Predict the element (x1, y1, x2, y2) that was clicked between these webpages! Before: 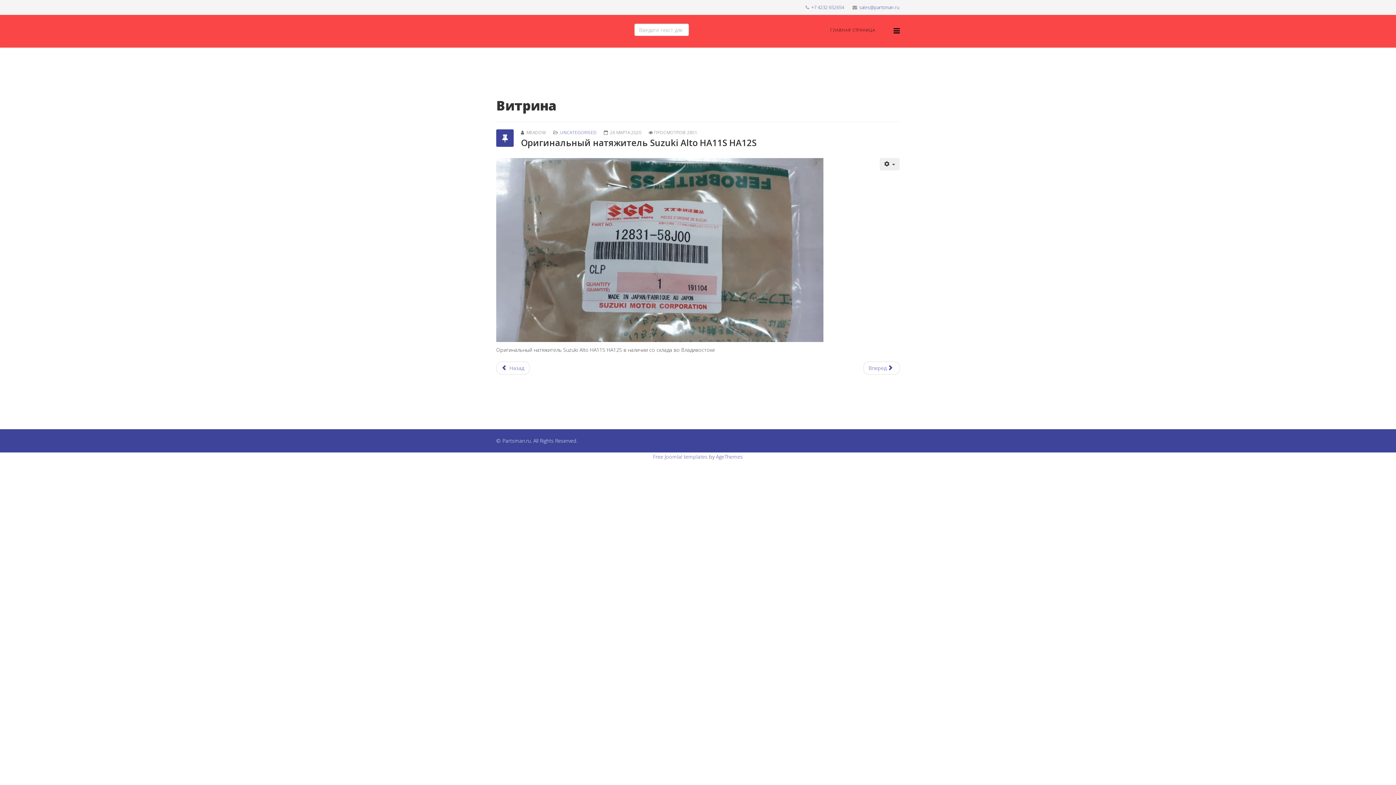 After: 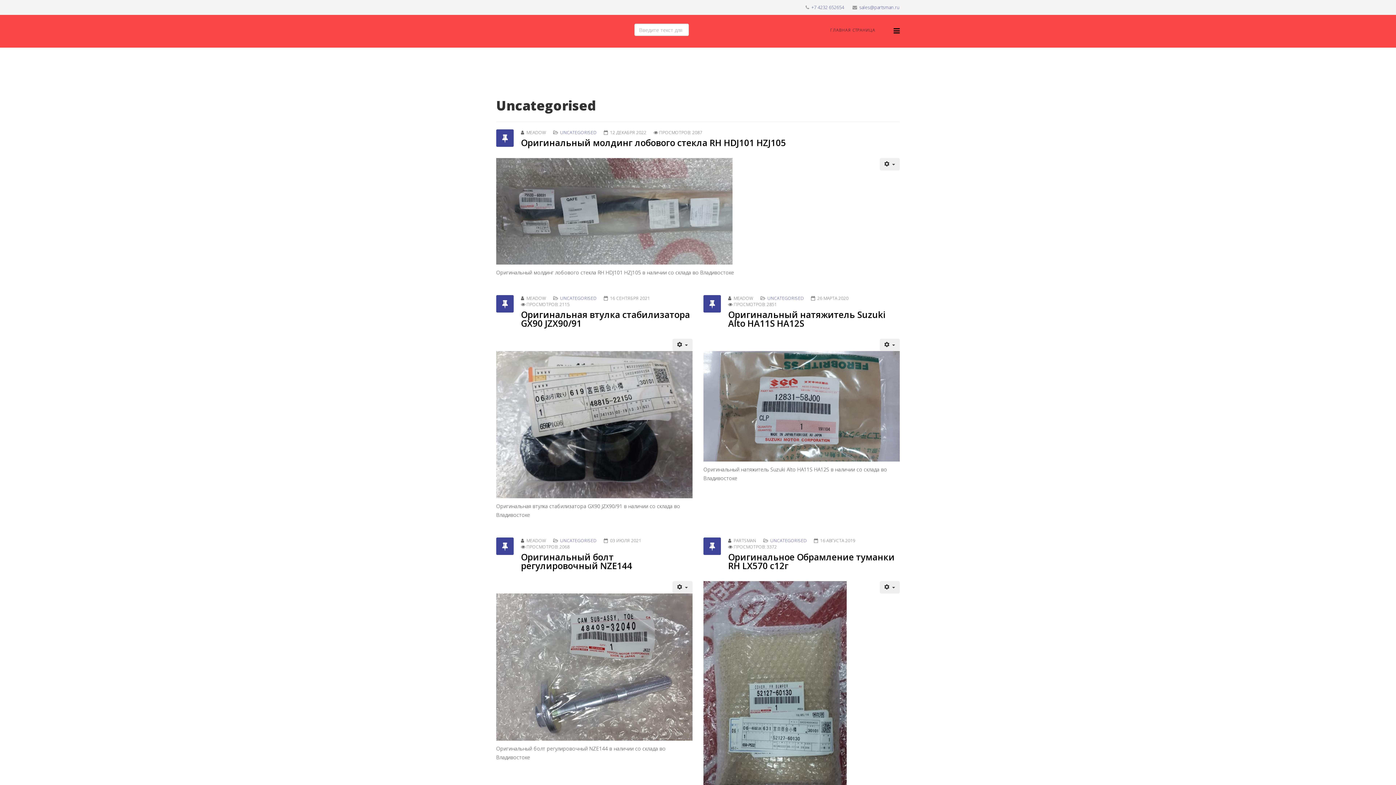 Action: label: UNCATEGORISED bbox: (560, 129, 596, 135)